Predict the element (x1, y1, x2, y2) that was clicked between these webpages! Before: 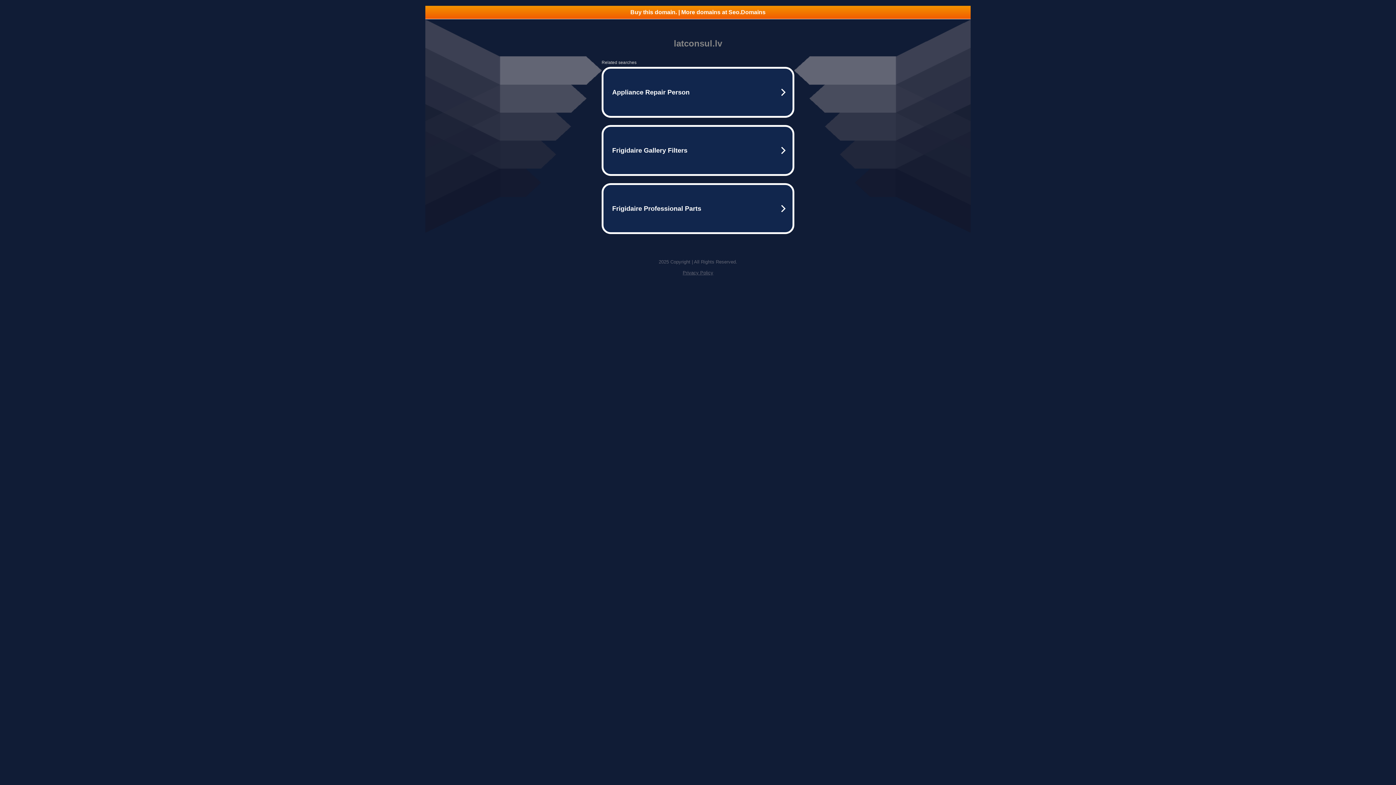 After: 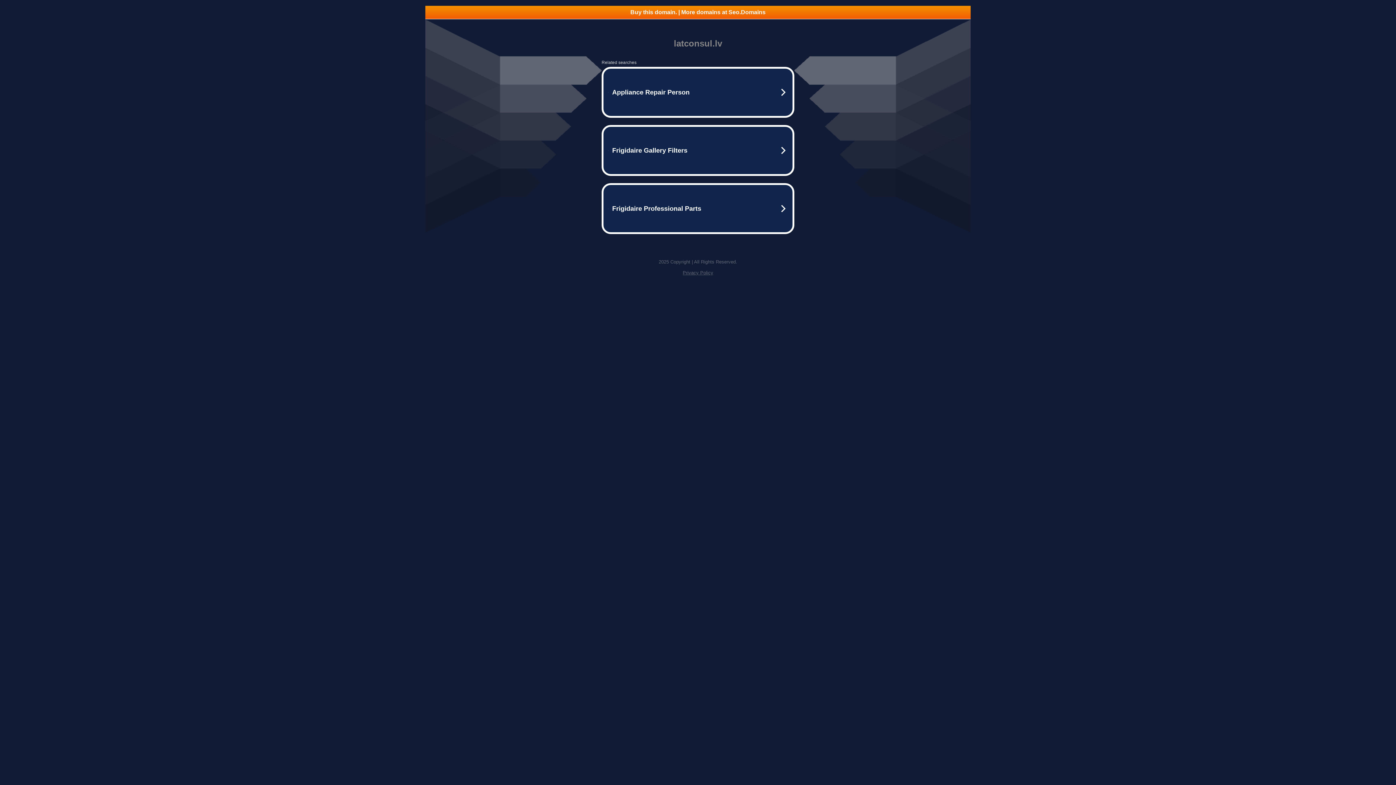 Action: bbox: (425, 5, 970, 18) label: Buy this domain. | More domains at Seo.Domains